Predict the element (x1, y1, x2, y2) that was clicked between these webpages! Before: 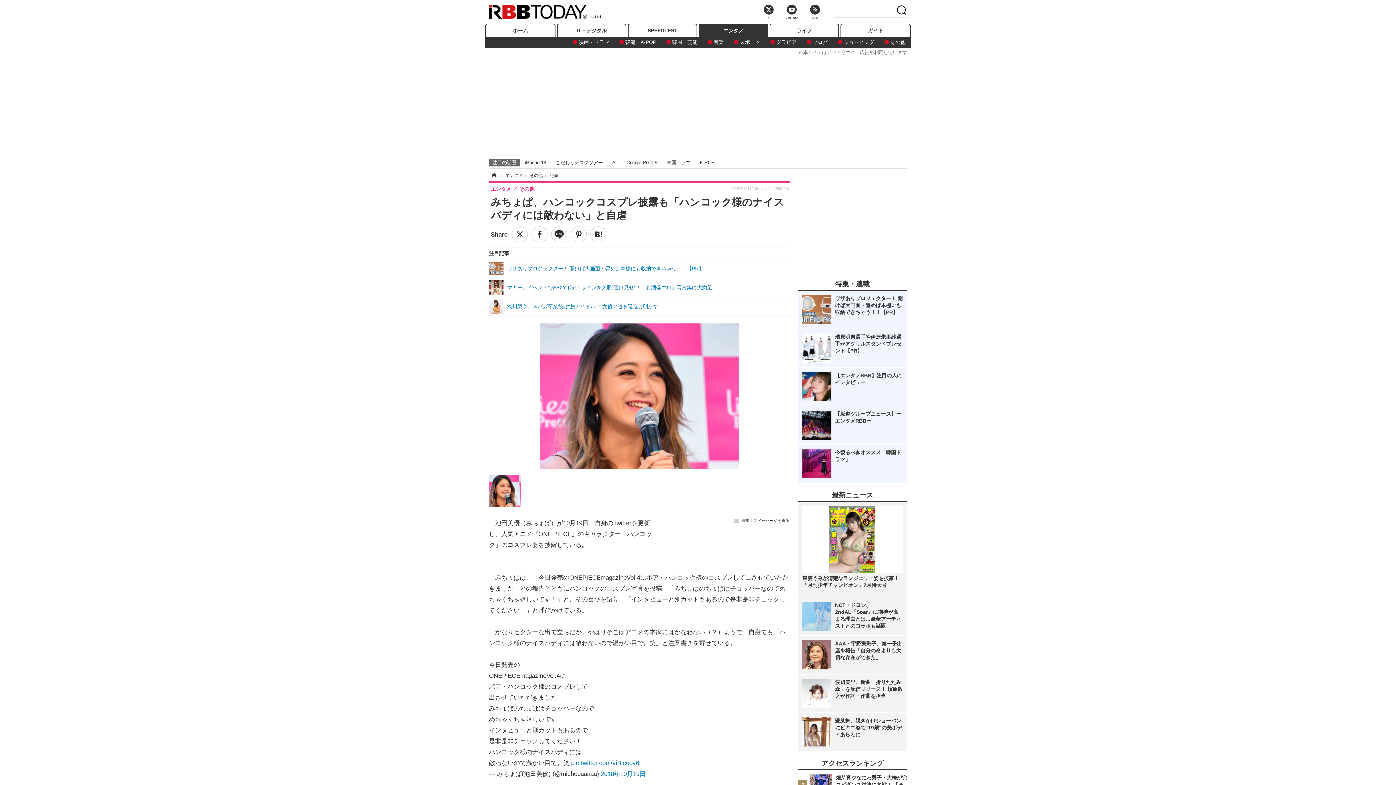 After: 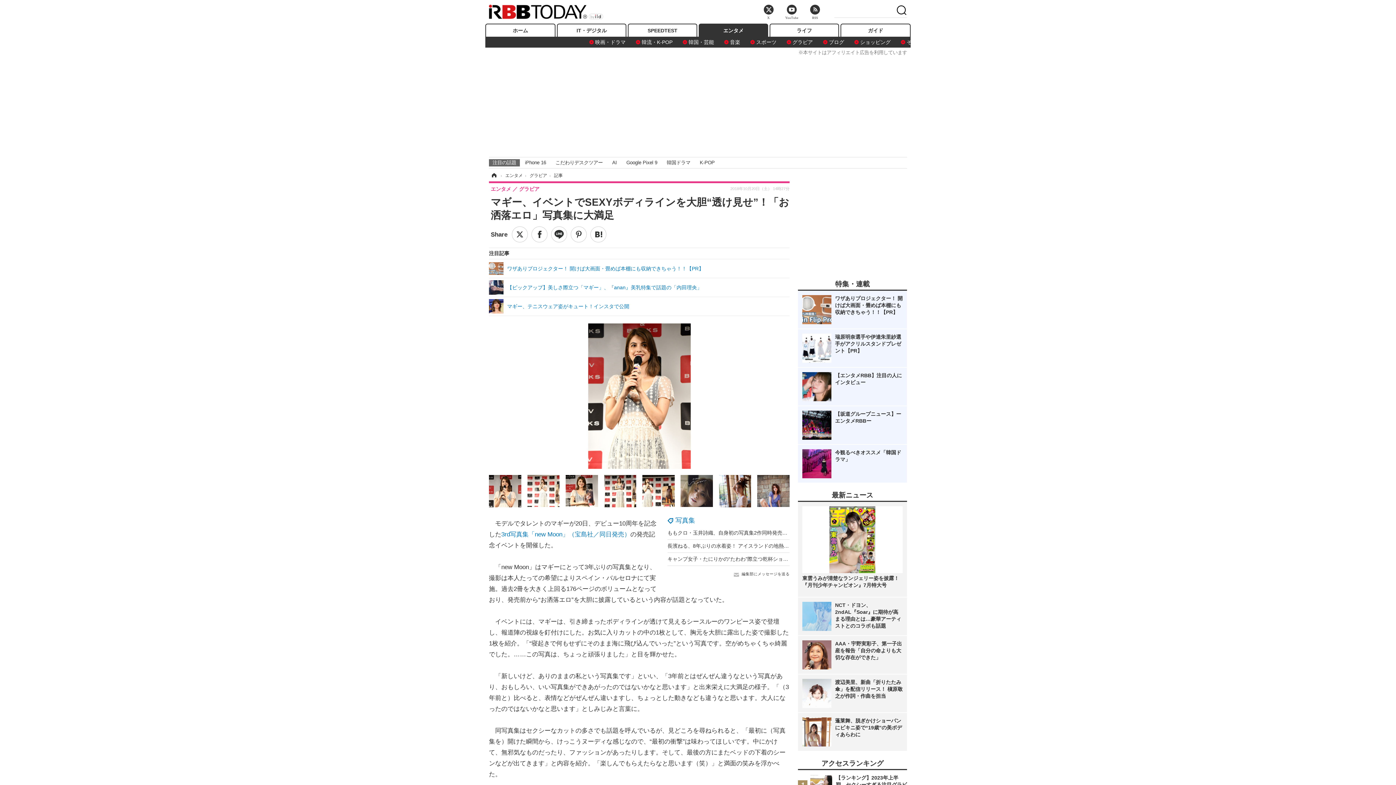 Action: bbox: (489, 280, 789, 294) label: マギー、イベントでSEXYボディラインを大胆“透け見せ”！「お洒落エロ」写真集に大満足